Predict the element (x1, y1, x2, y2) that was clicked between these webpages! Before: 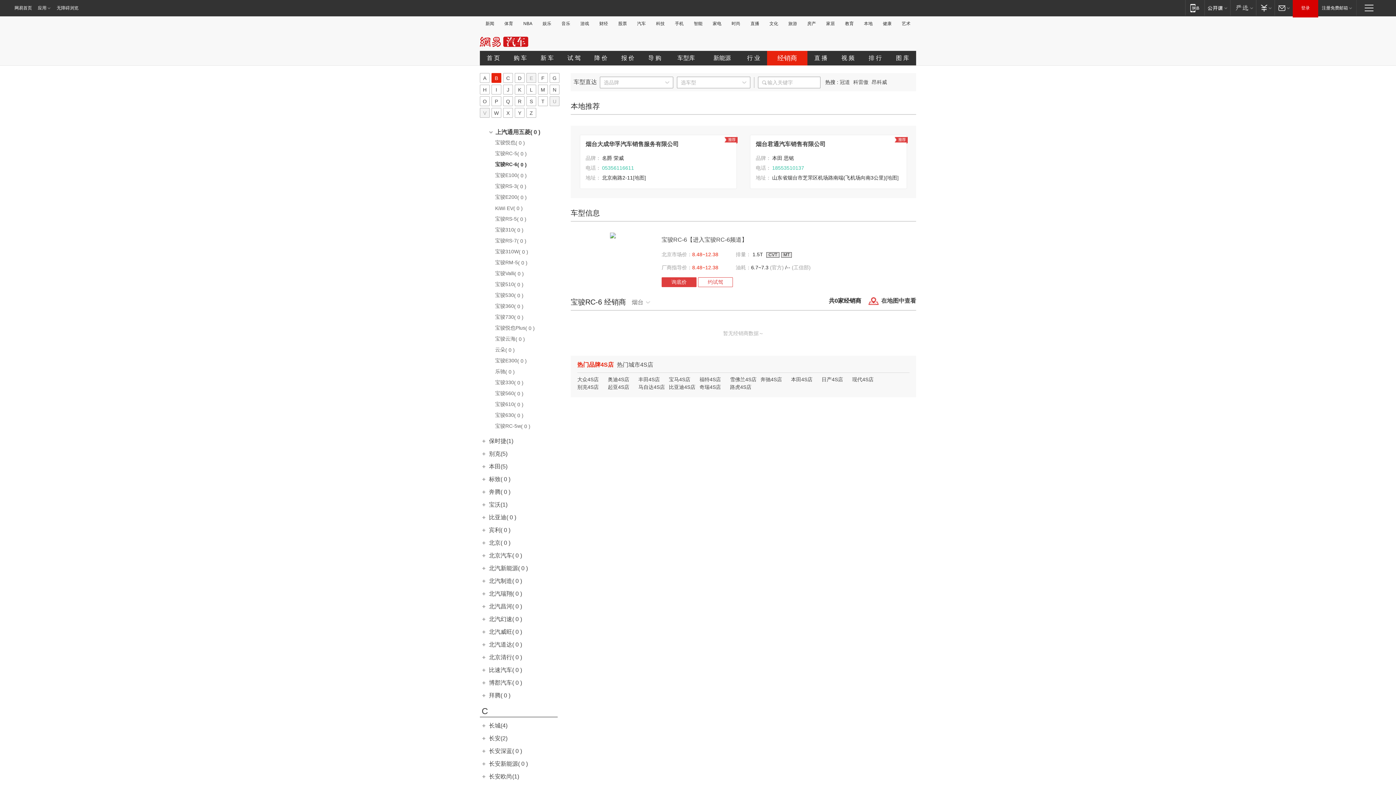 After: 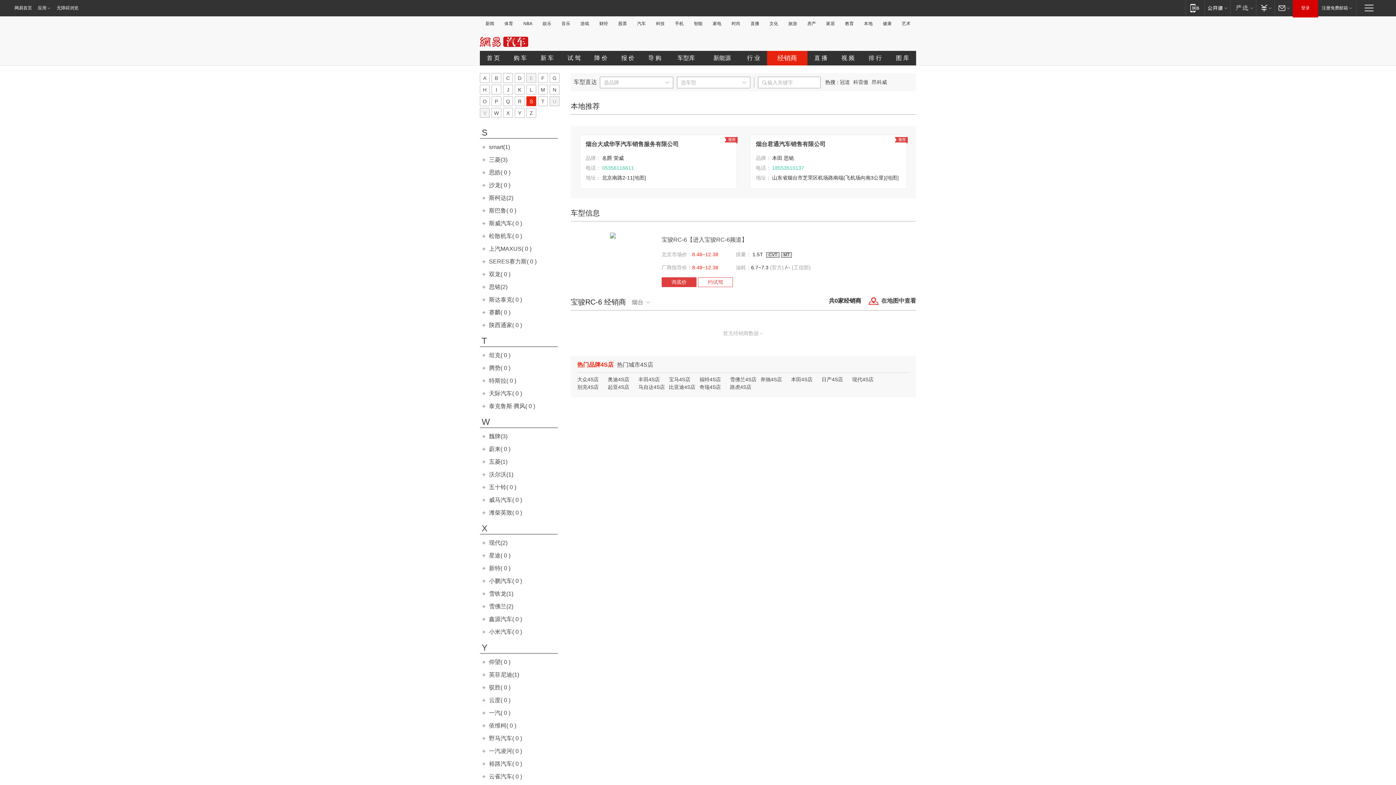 Action: label: S bbox: (526, 96, 536, 106)